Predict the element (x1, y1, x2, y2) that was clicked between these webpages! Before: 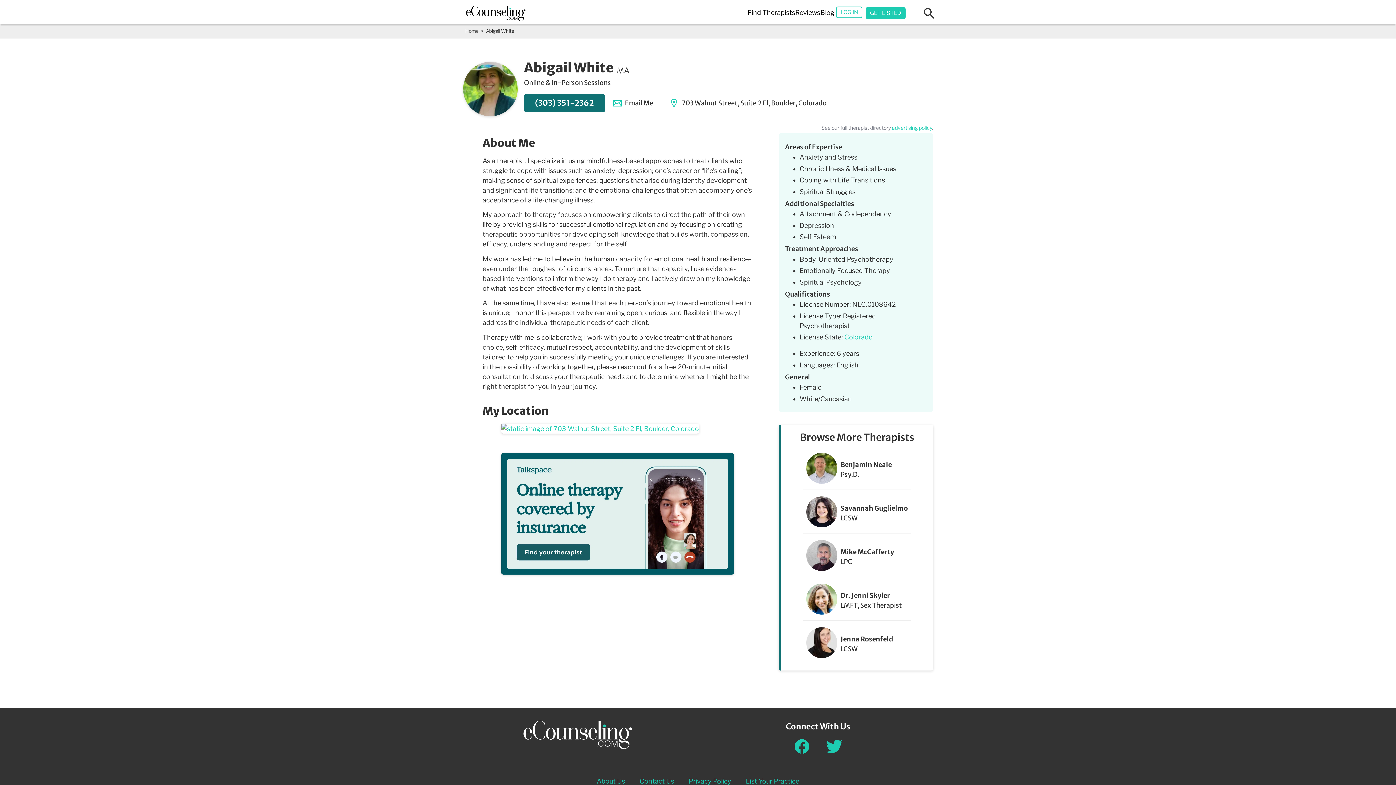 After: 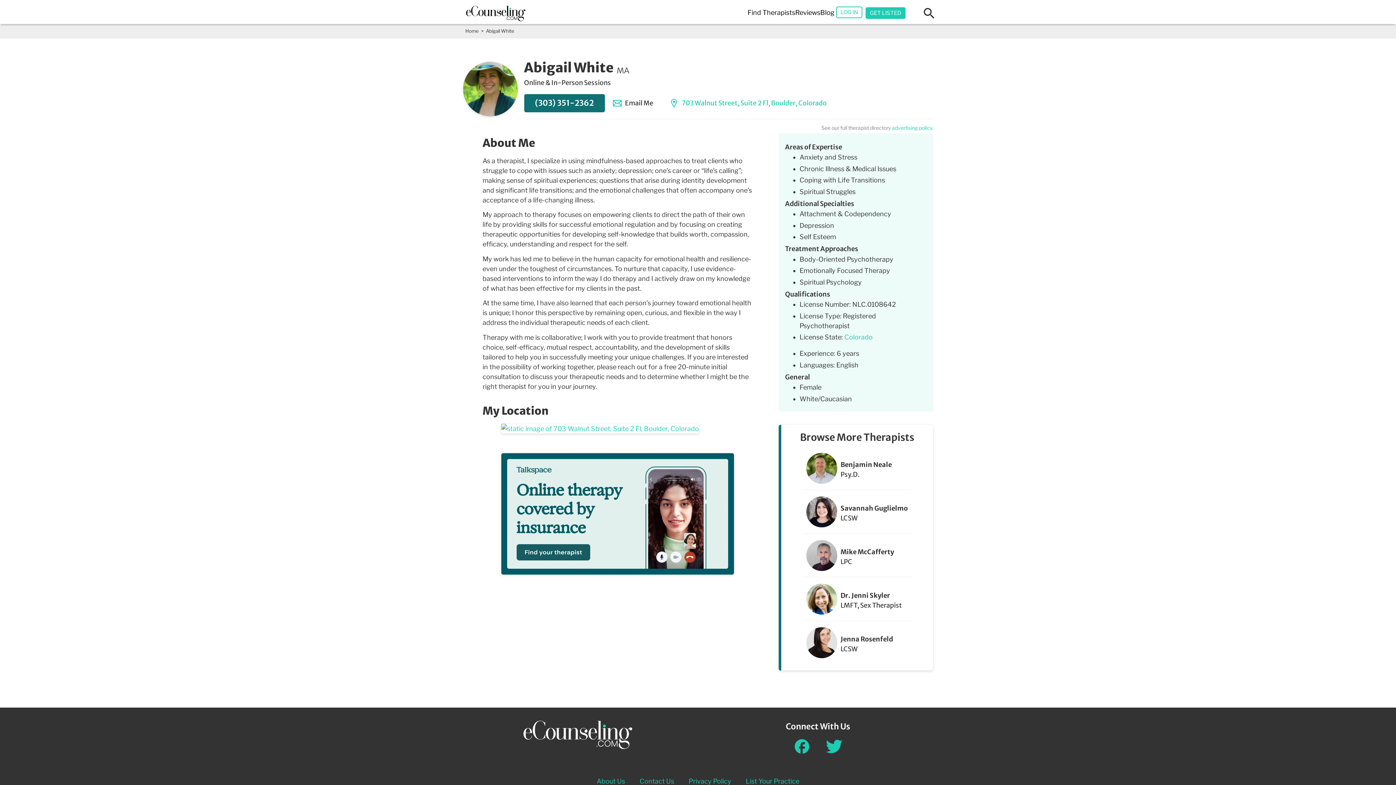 Action: label: 703 Walnut Street, Suite 2 Fl, Boulder, Colorado bbox: (666, 94, 830, 112)